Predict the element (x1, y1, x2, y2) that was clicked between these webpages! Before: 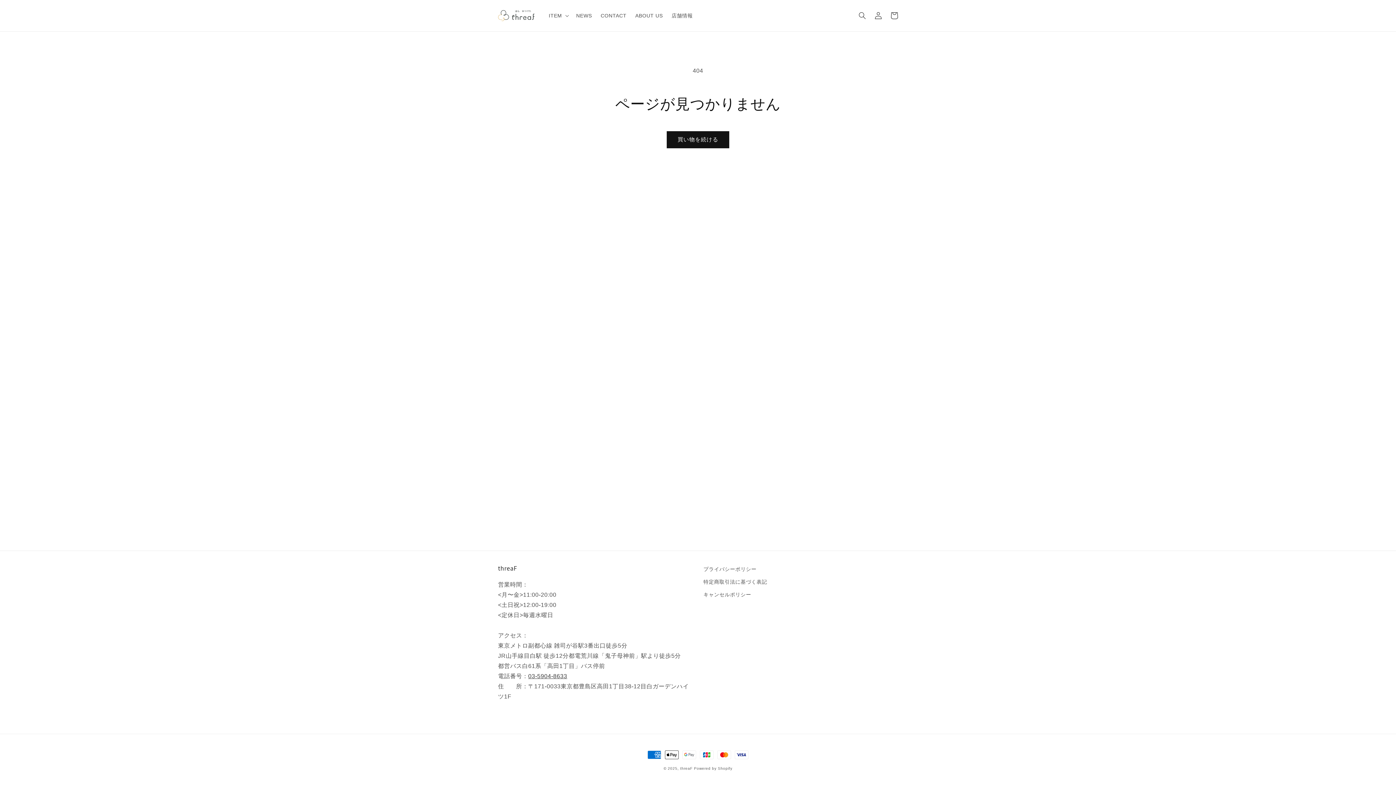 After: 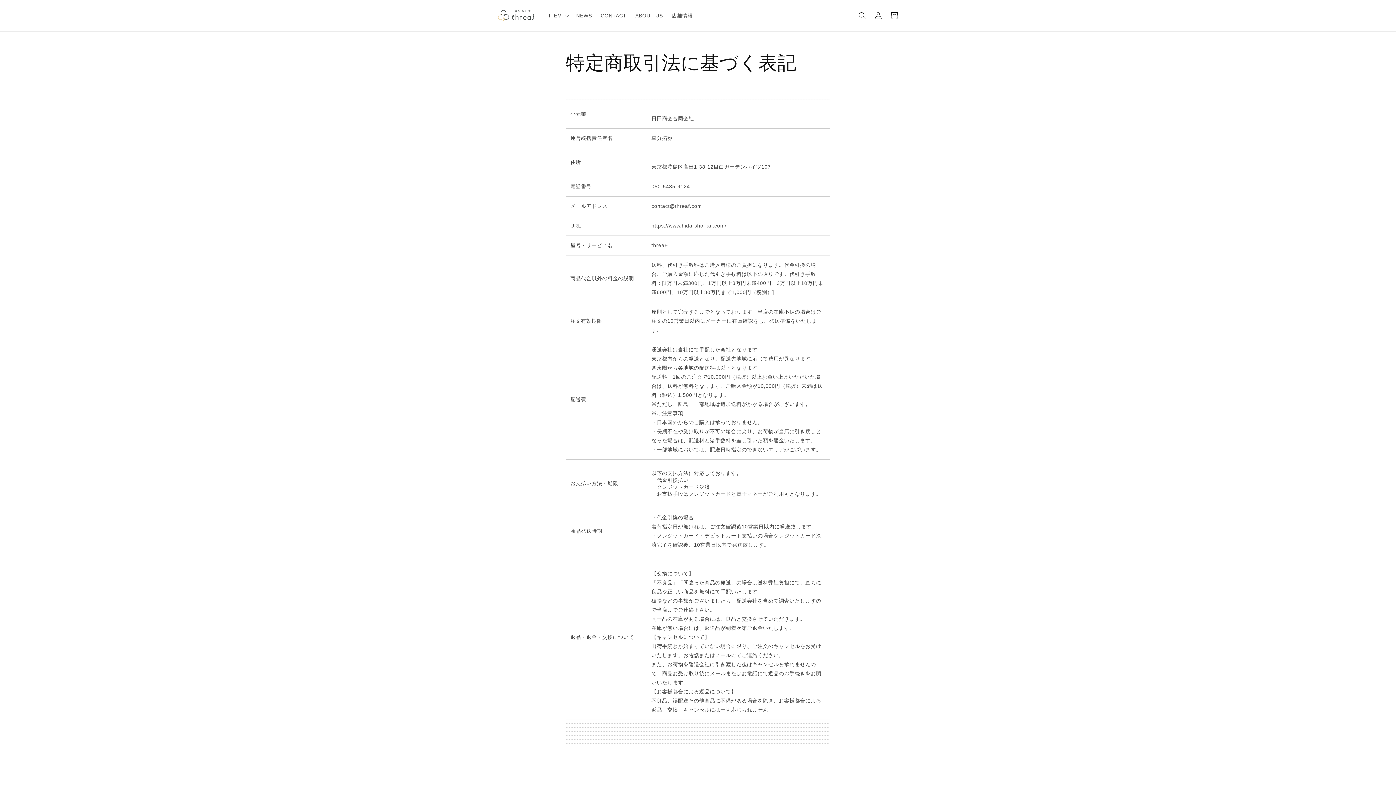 Action: label: 特定商取引法に基づく表記 bbox: (703, 576, 767, 588)